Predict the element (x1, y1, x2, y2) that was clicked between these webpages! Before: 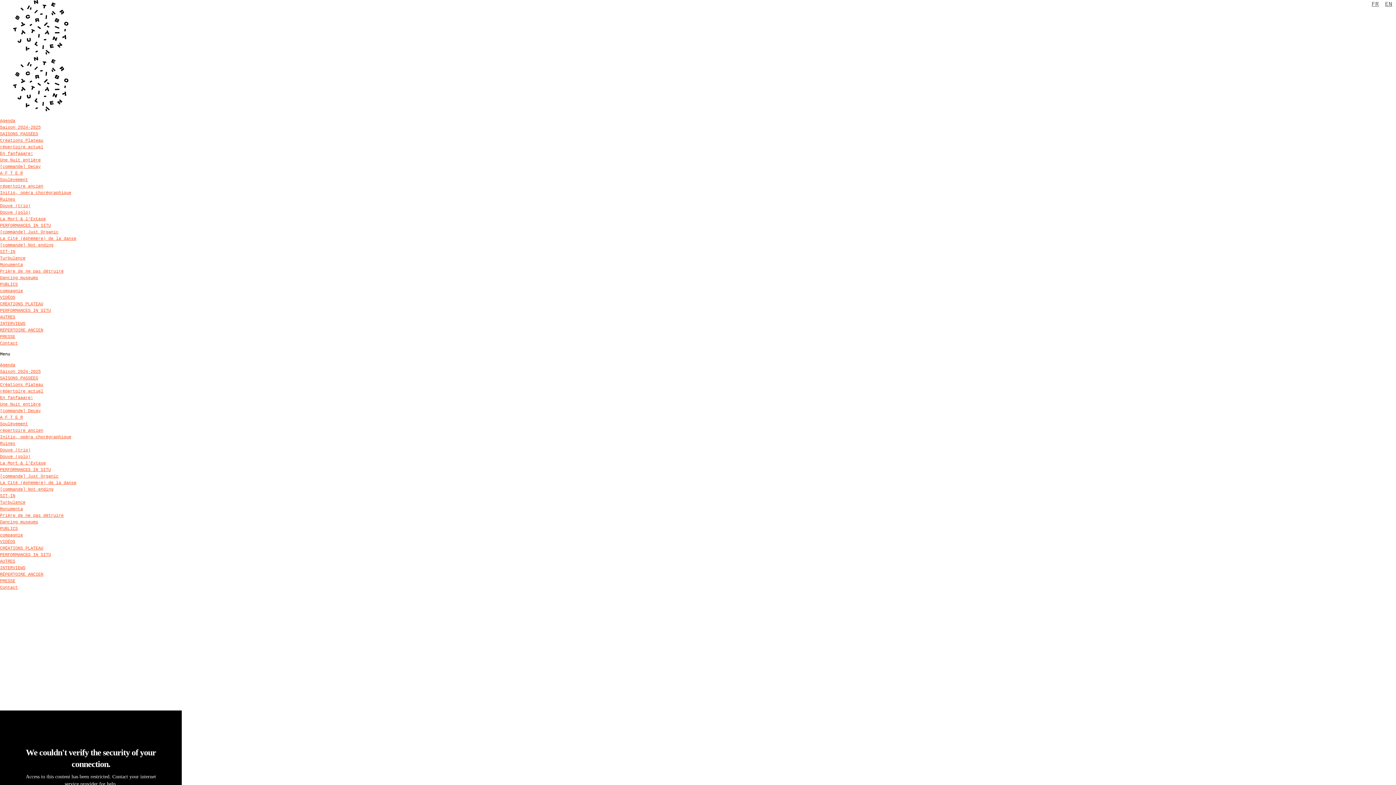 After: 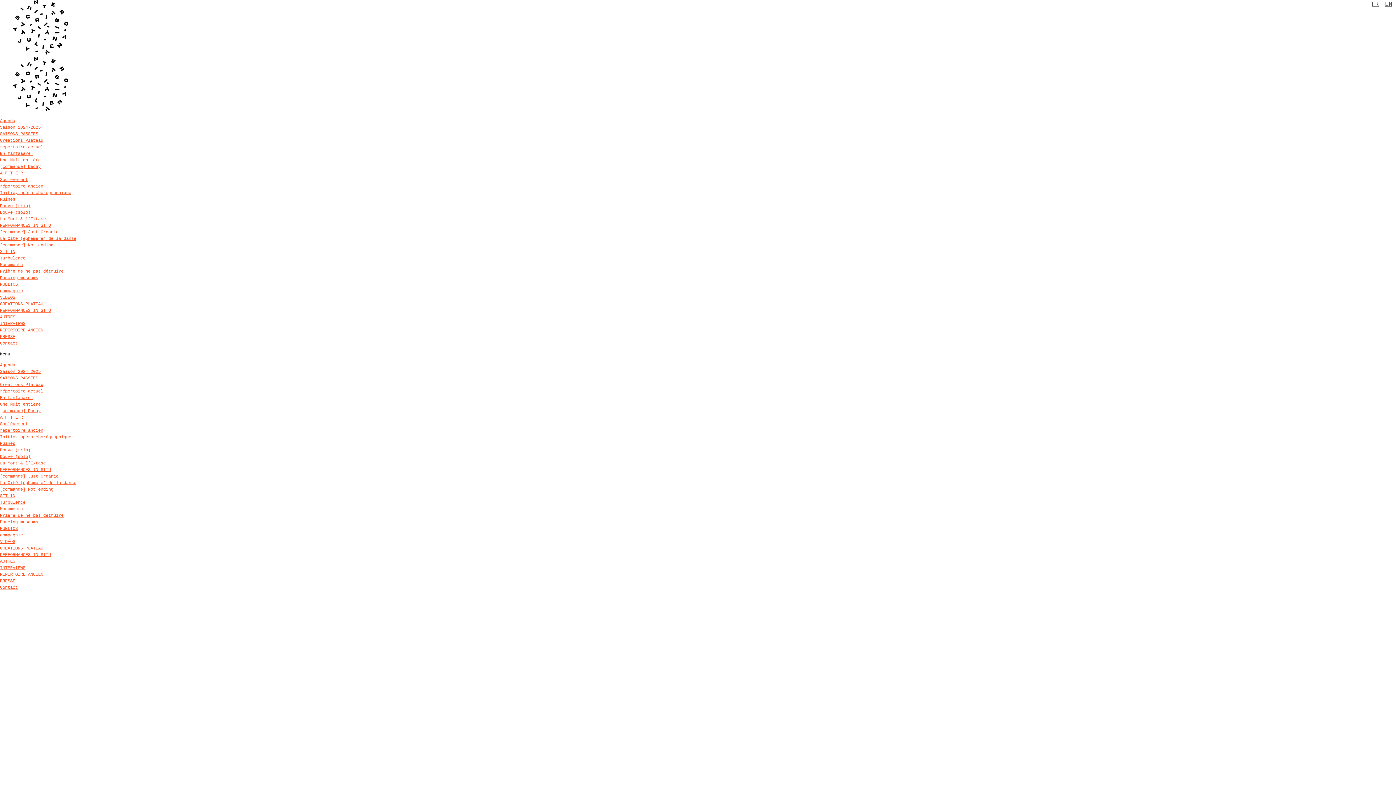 Action: label: Prière de ne pas détruire bbox: (0, 269, 63, 274)